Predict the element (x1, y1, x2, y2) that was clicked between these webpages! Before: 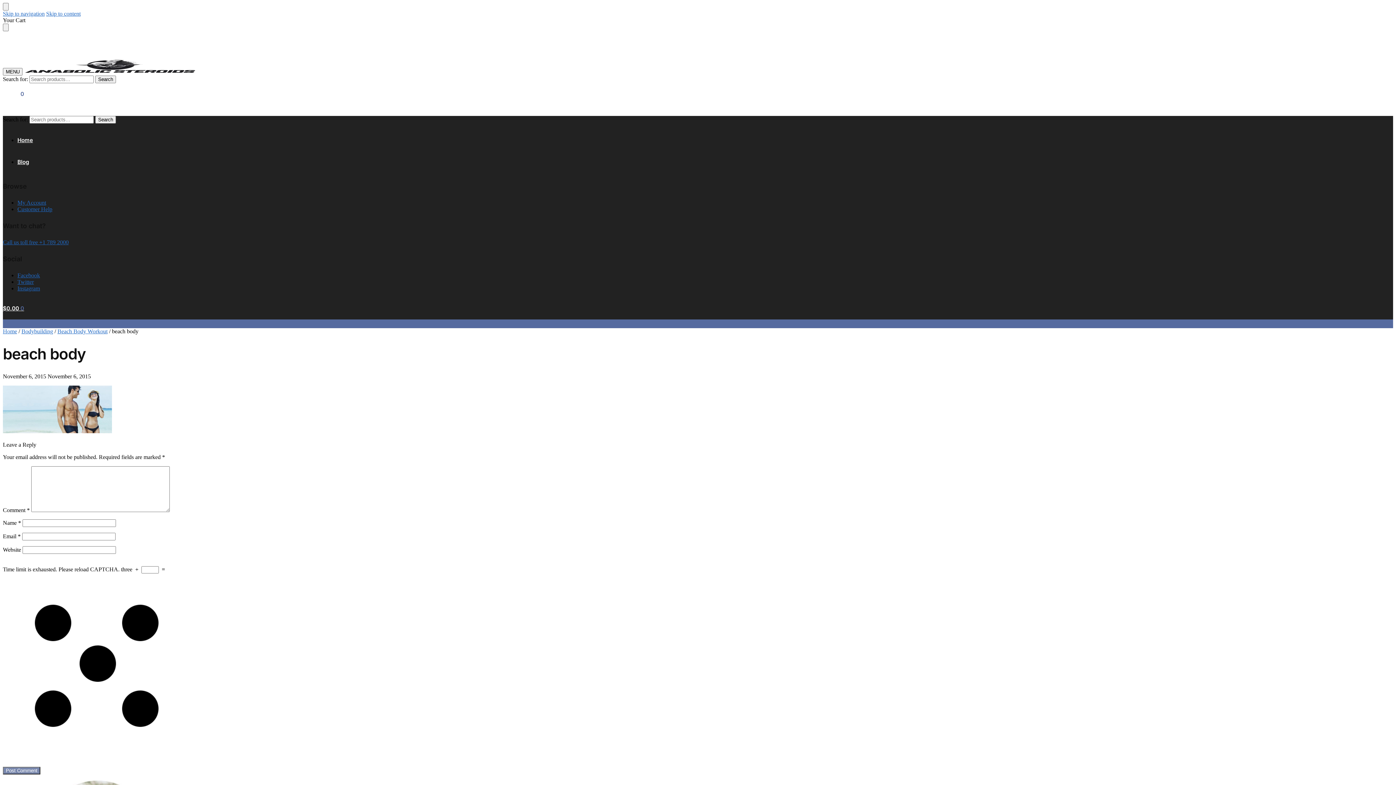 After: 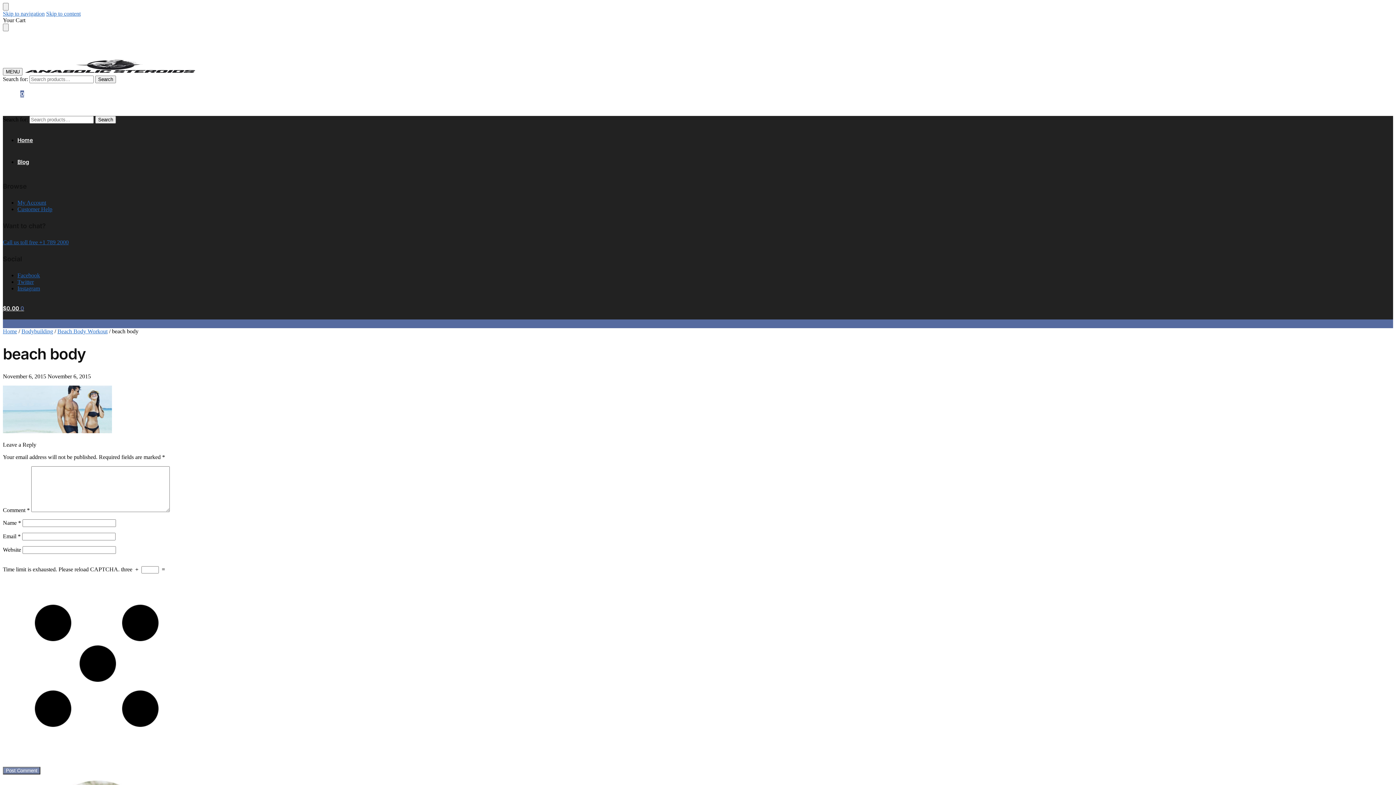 Action: label: $0.00 0 bbox: (2, 90, 24, 97)